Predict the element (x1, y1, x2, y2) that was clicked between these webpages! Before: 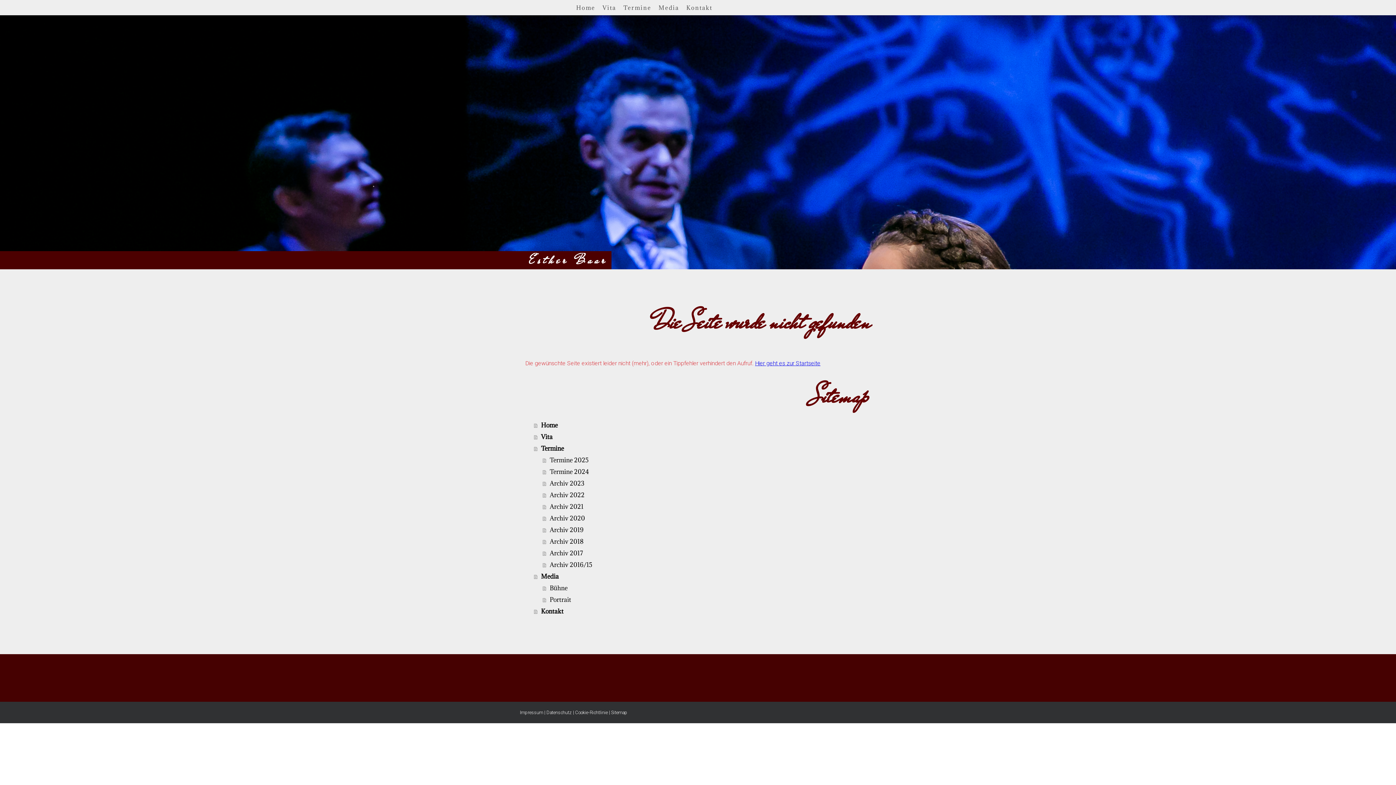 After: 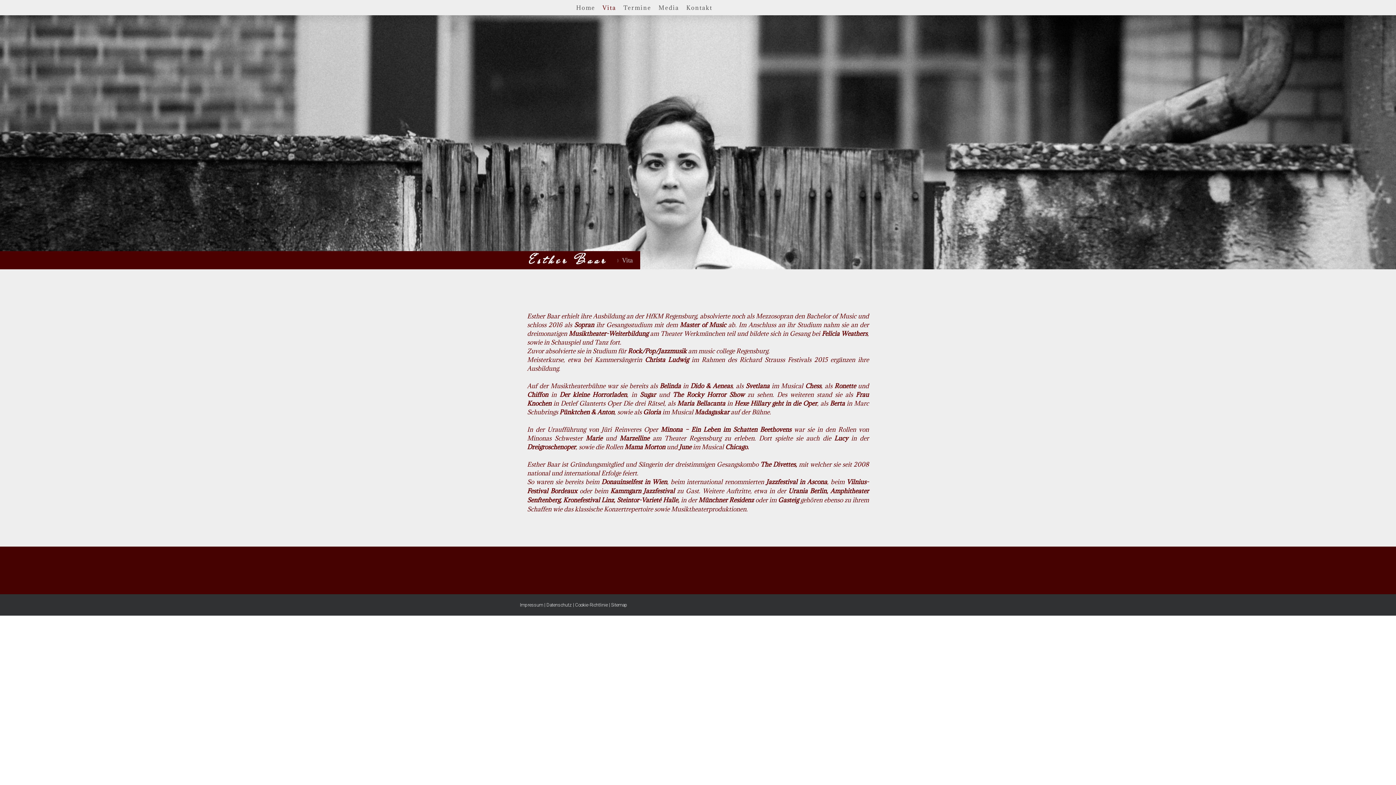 Action: bbox: (534, 431, 870, 442) label: Vita